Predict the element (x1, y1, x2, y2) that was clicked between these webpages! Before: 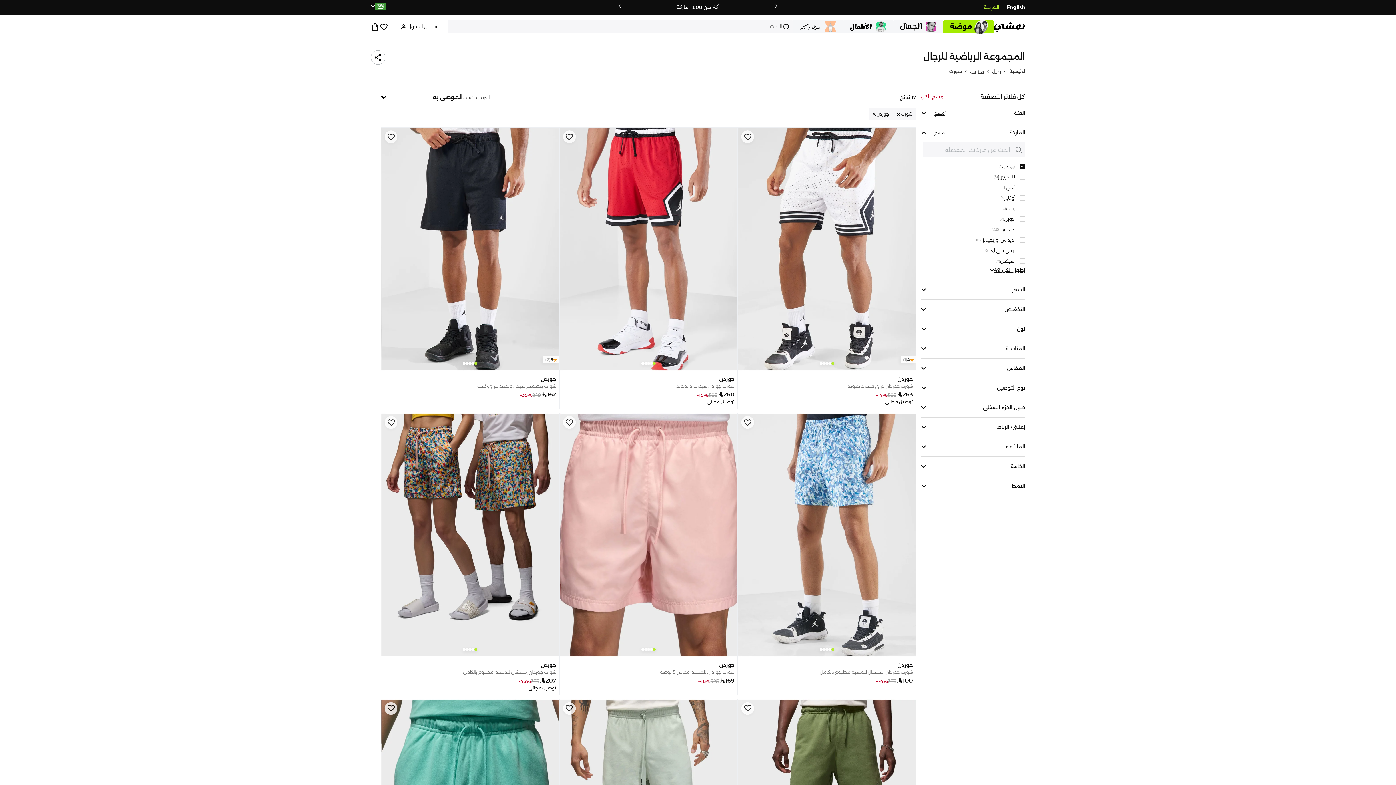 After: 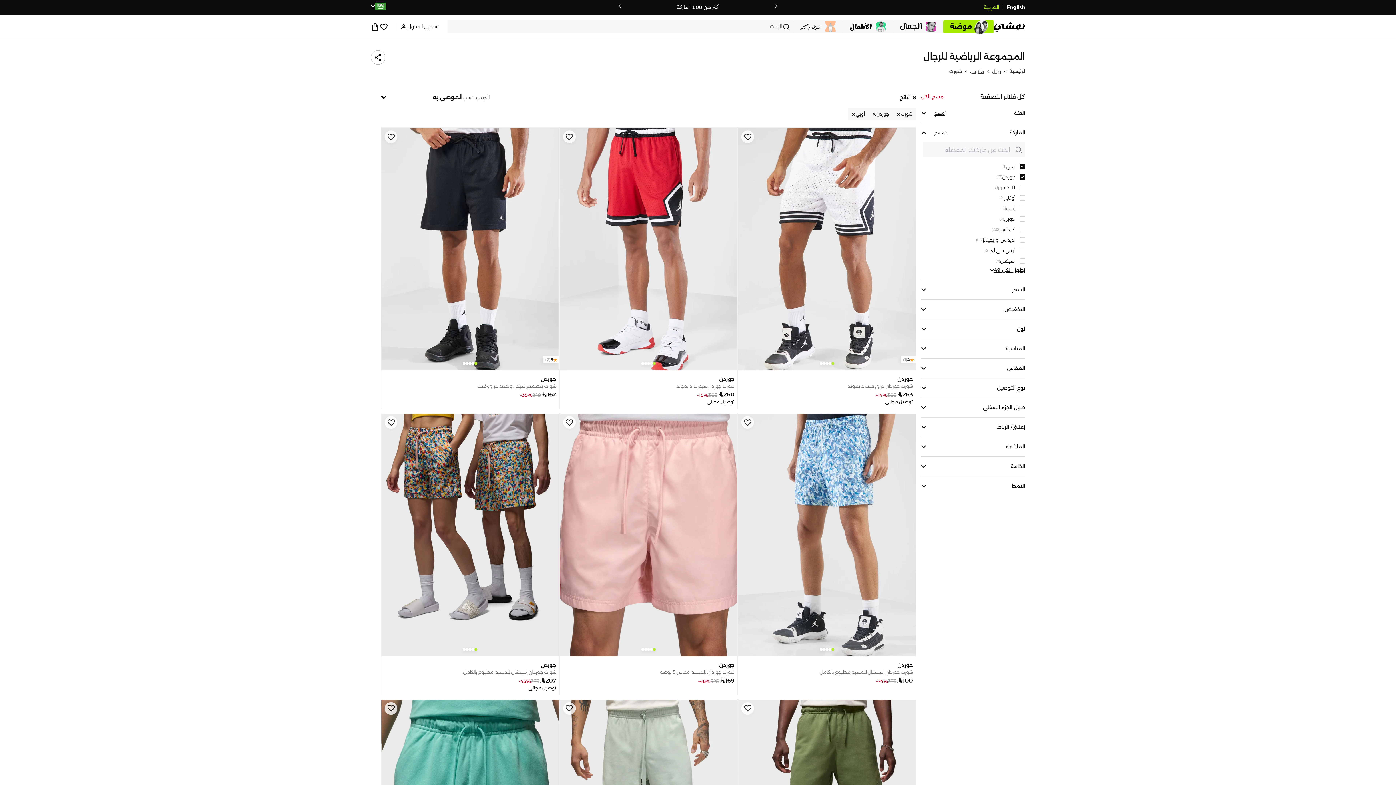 Action: bbox: (923, 182, 1025, 192) label: أوبي
(1)